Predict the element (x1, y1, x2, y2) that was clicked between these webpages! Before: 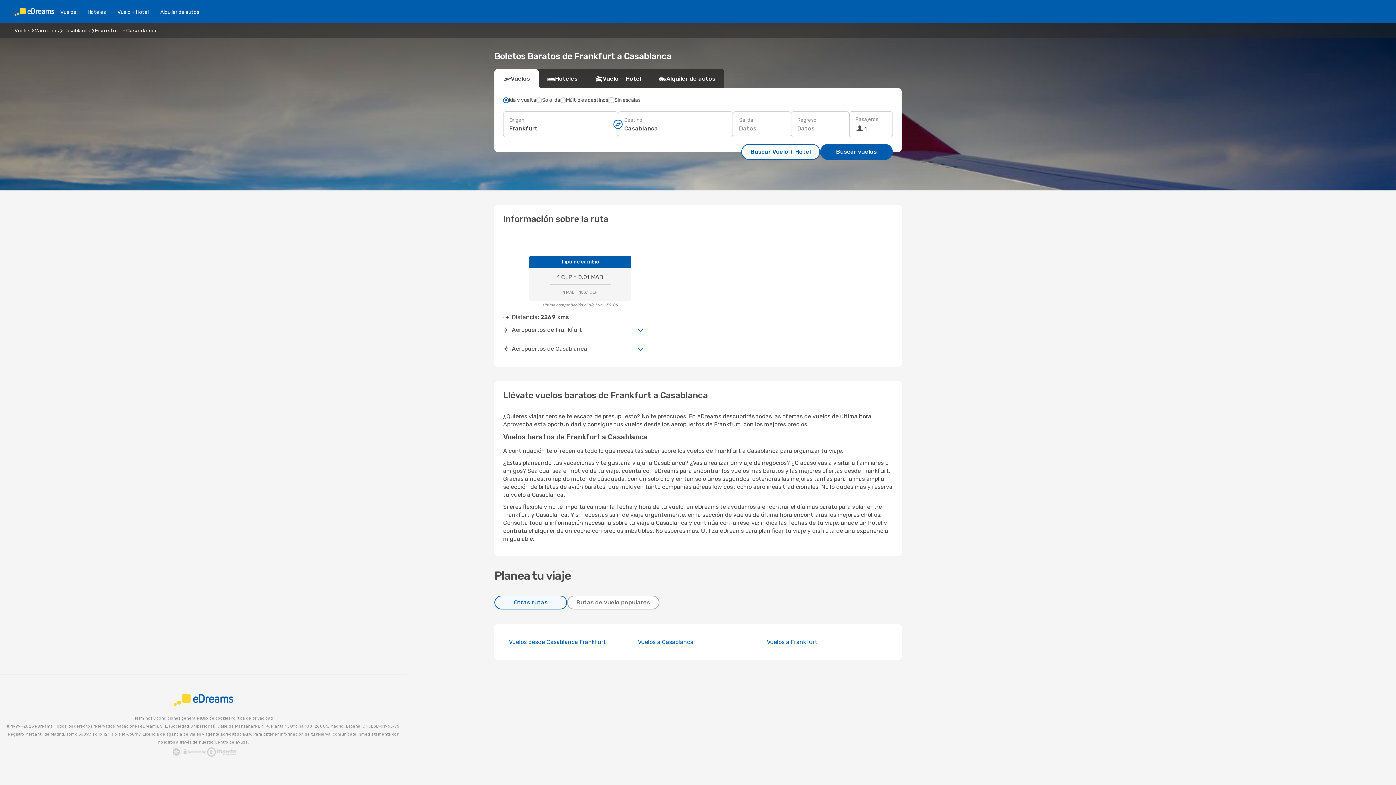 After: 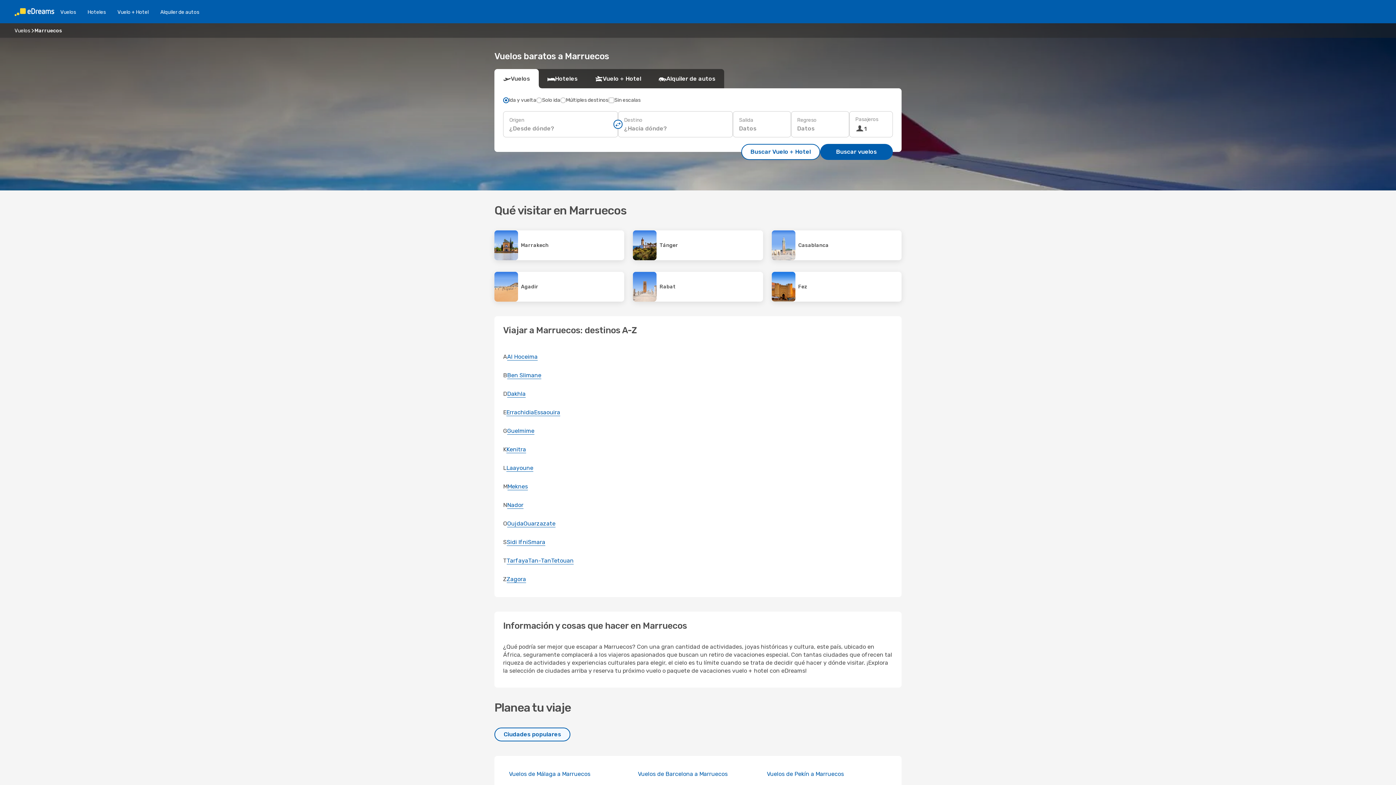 Action: label: Marruecos bbox: (34, 27, 58, 33)